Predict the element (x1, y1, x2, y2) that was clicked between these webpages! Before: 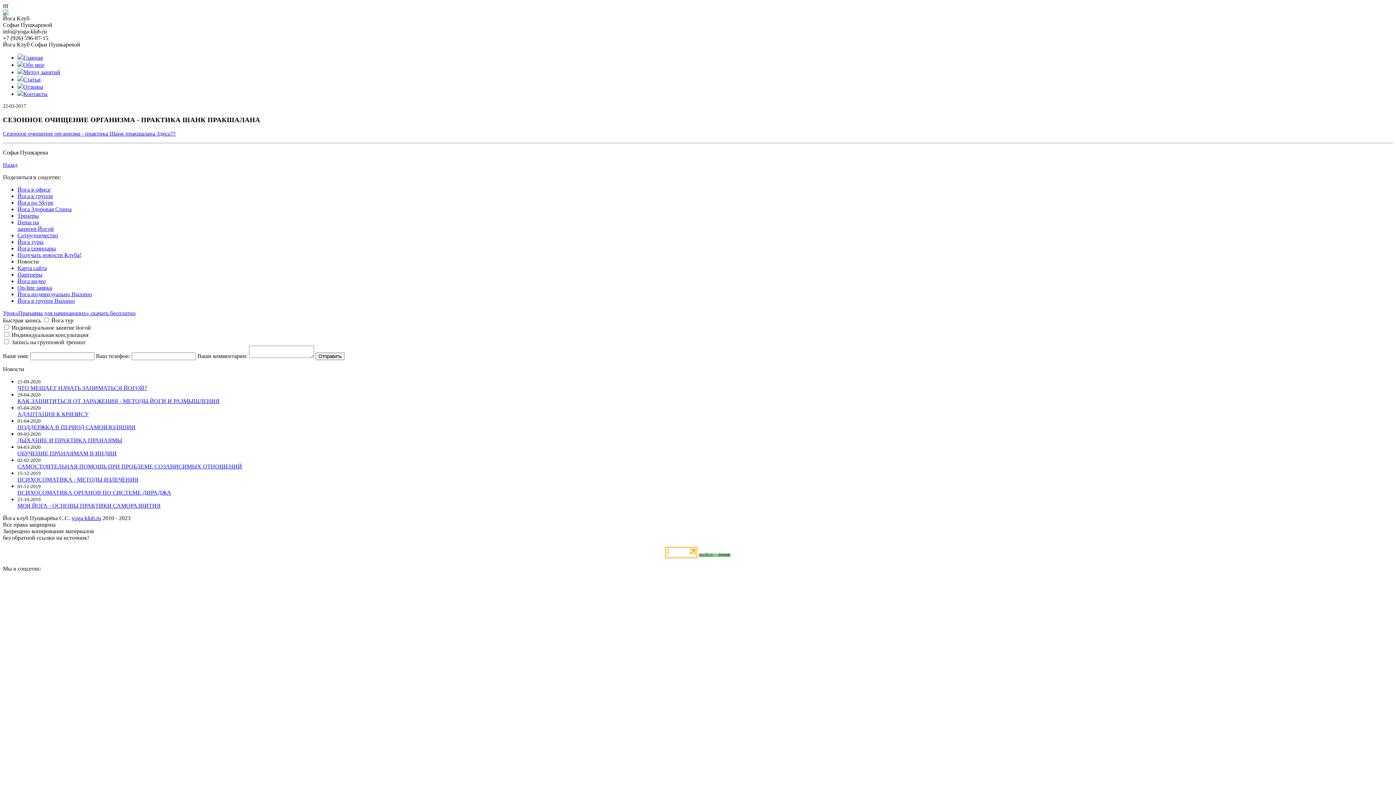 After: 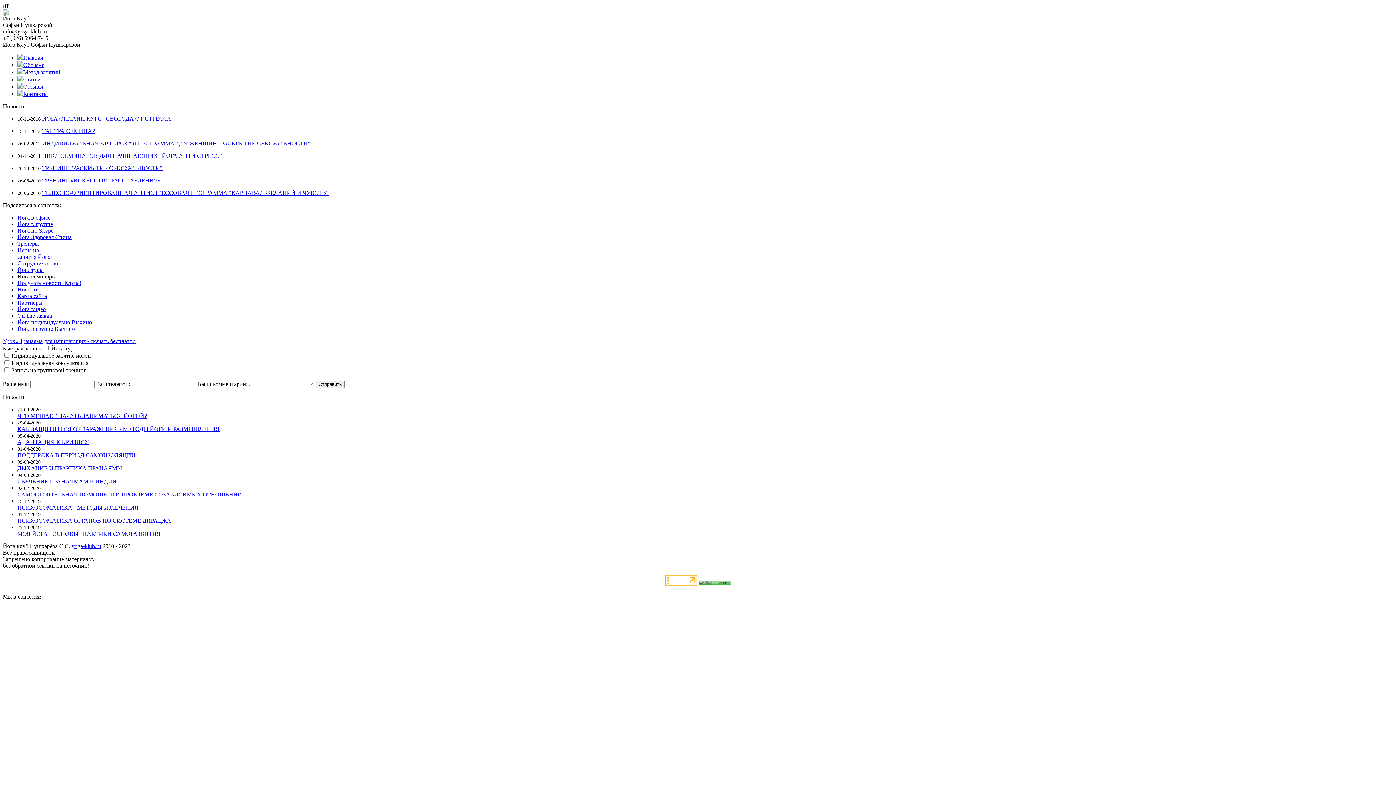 Action: label: Йога семинары bbox: (17, 268, 56, 275)